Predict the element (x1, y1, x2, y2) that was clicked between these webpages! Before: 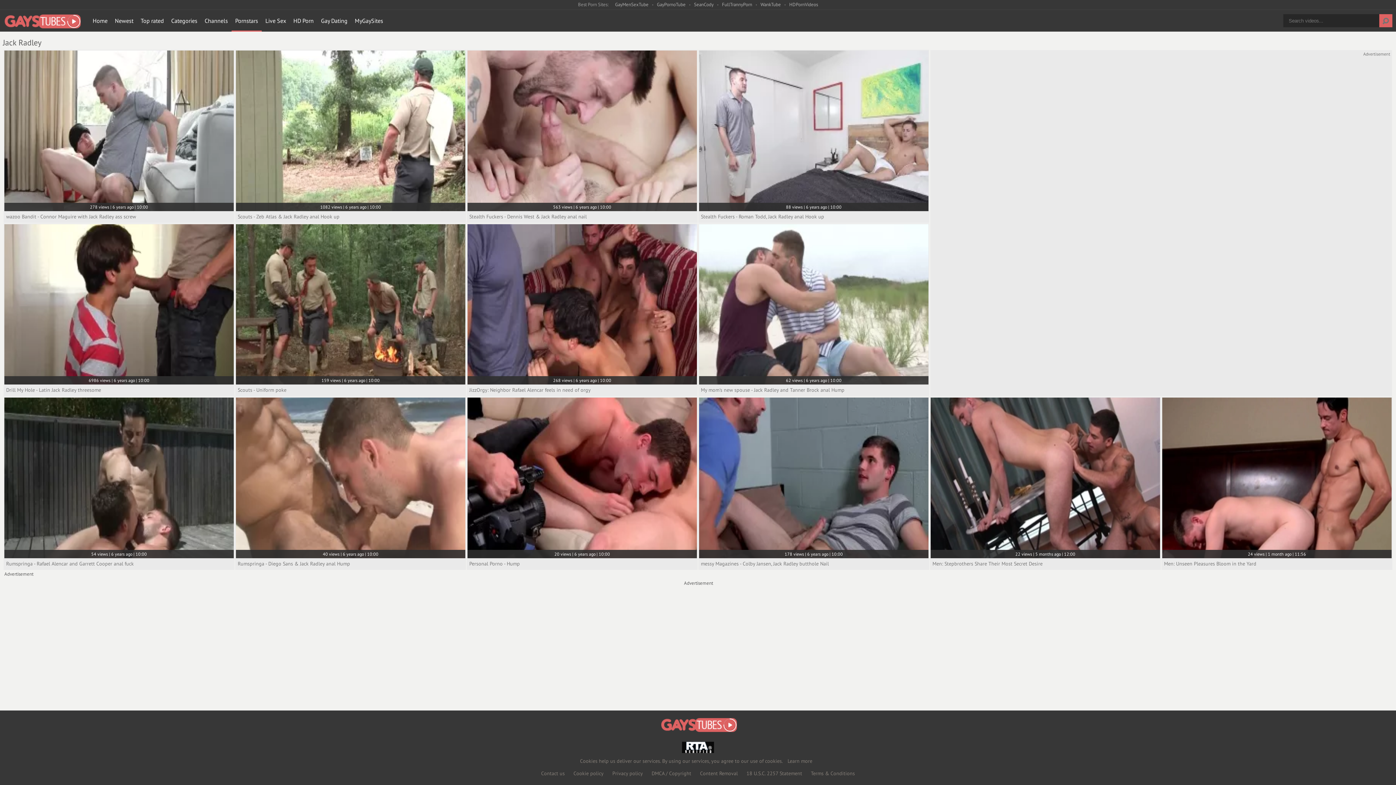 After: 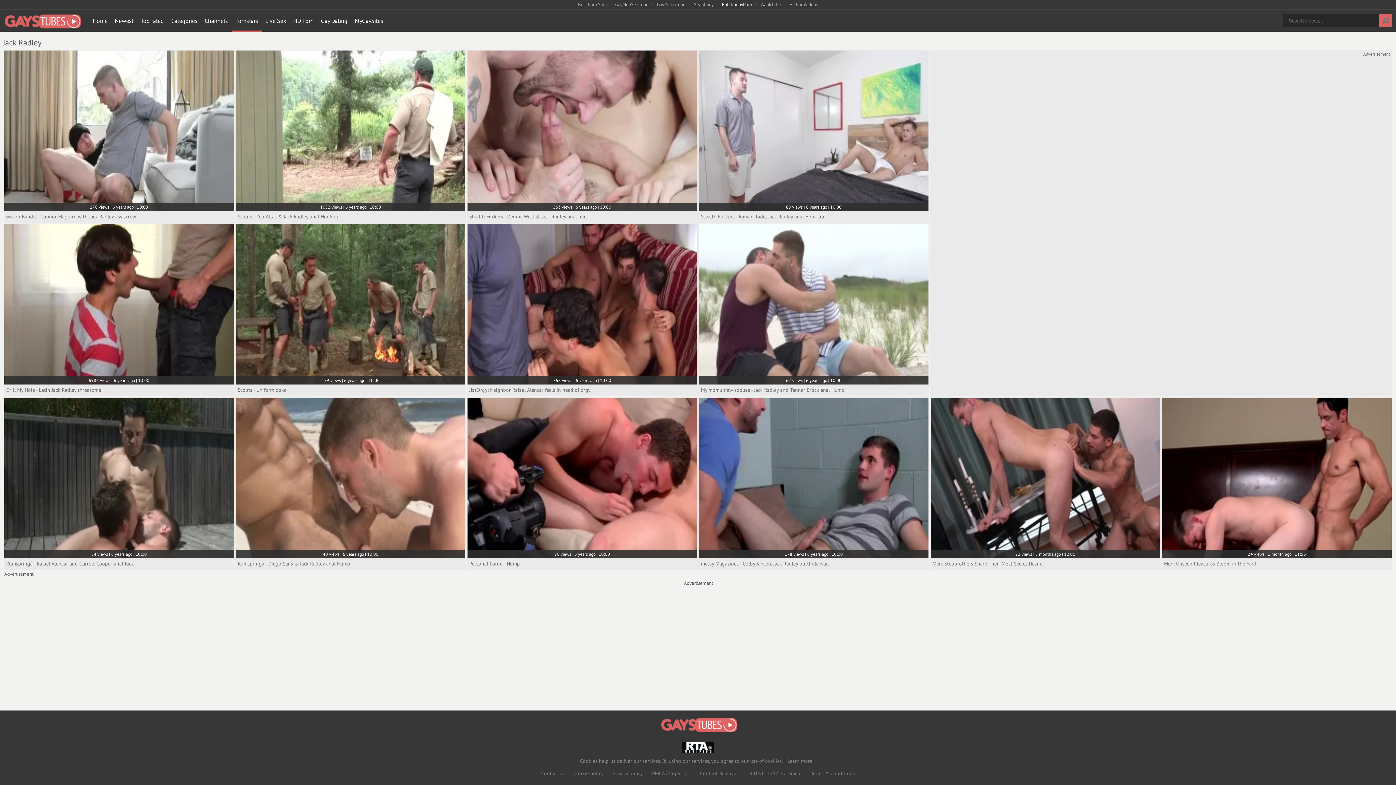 Action: label: FullTrannyPorn bbox: (722, 1, 752, 7)